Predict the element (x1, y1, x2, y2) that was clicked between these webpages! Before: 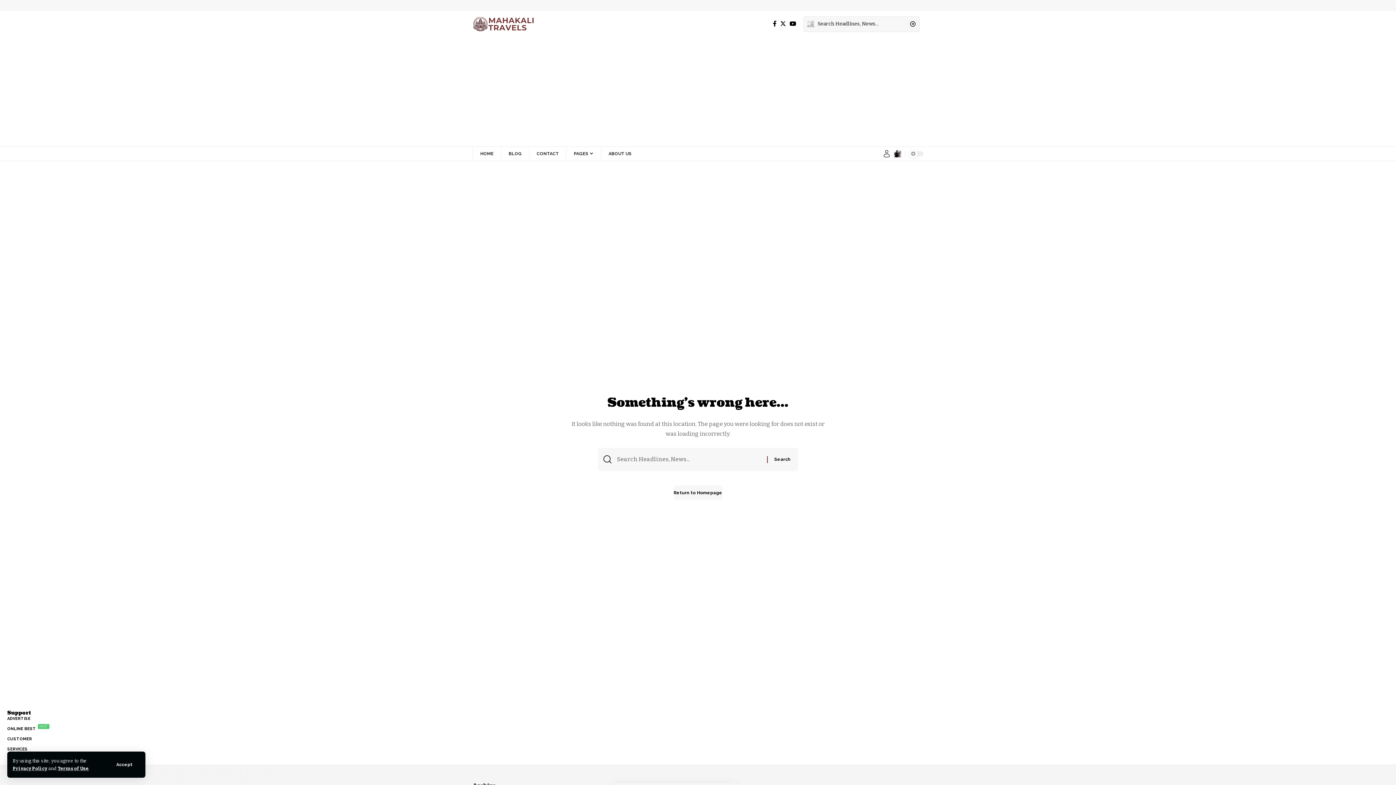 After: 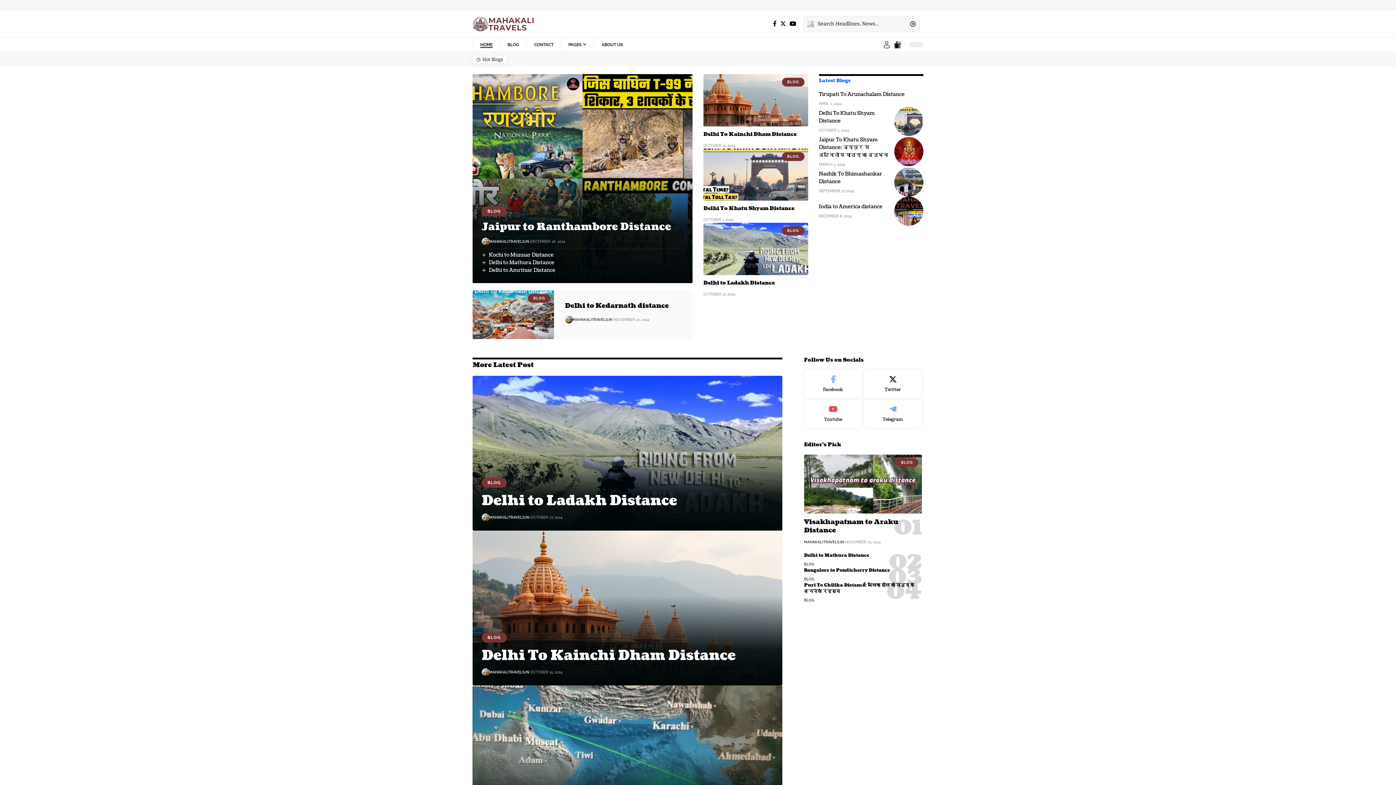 Action: bbox: (472, 146, 501, 161) label: HOME